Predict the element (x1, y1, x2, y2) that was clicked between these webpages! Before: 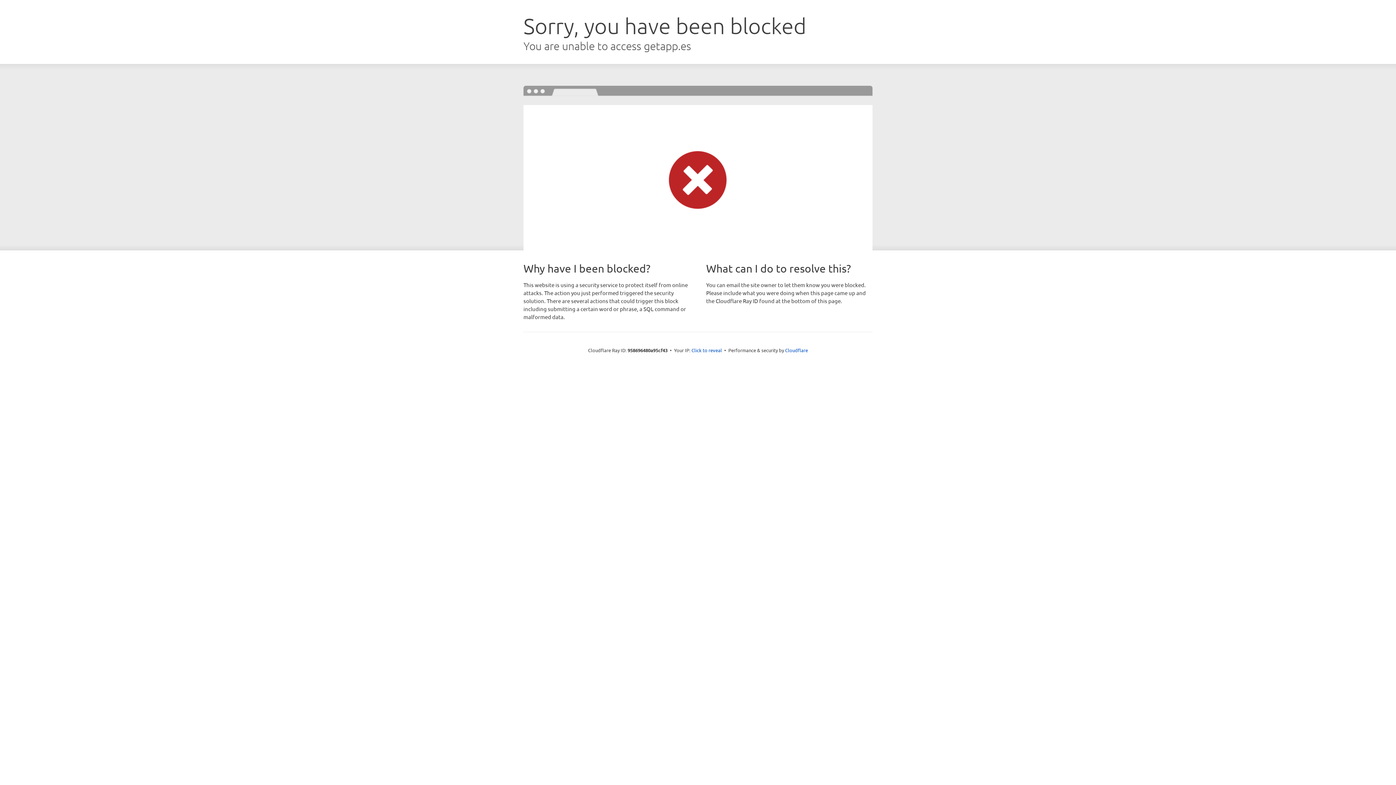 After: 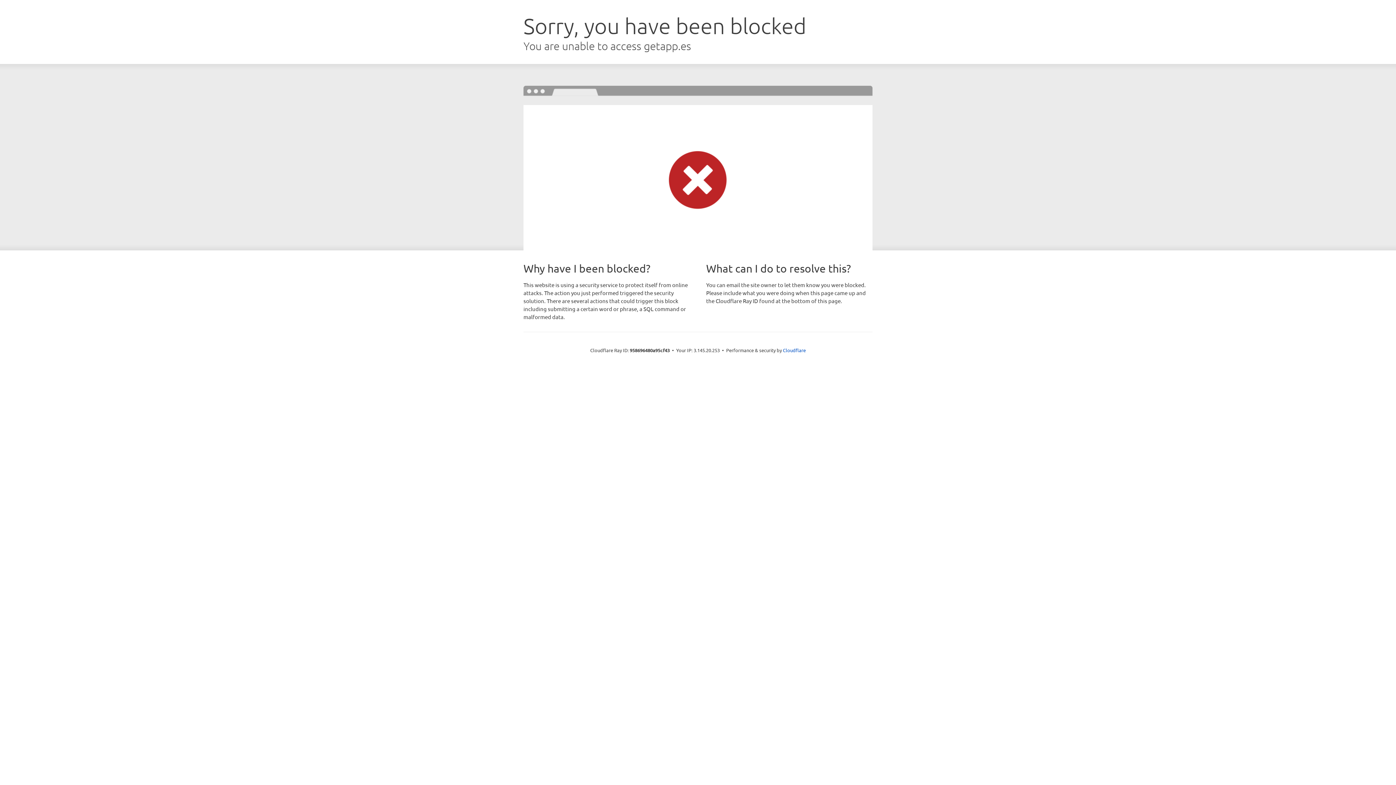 Action: bbox: (691, 346, 722, 353) label: Click to reveal